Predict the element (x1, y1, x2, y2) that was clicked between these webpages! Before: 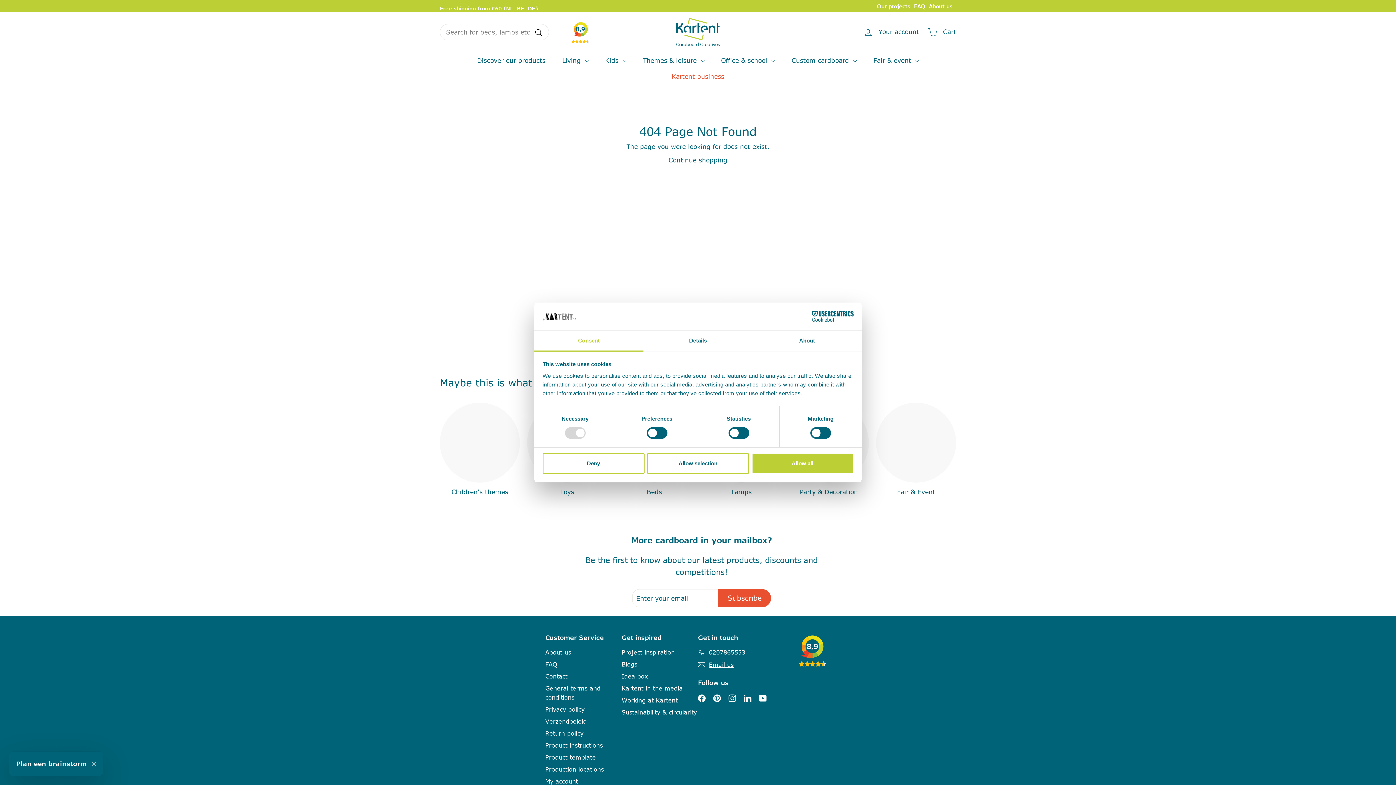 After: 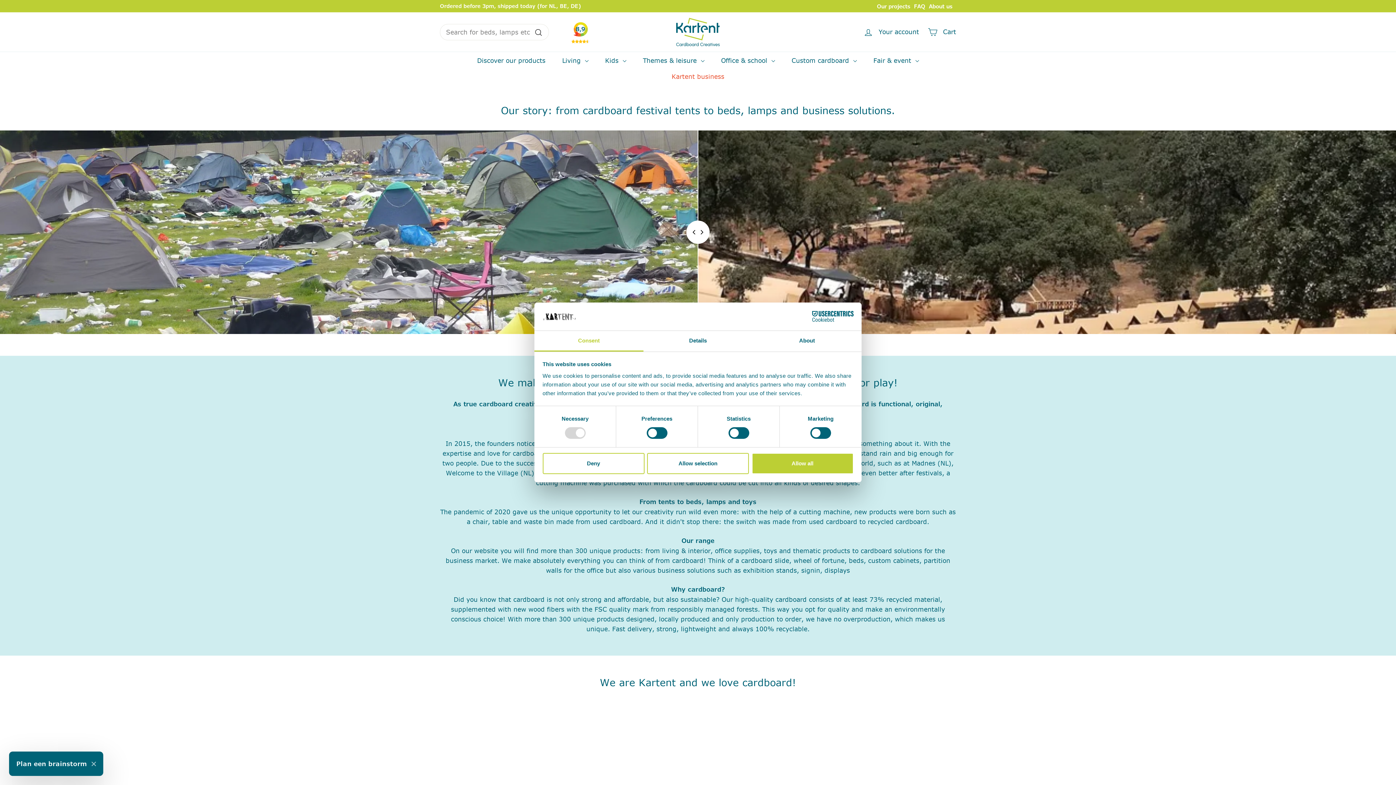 Action: bbox: (929, 2, 952, 9) label: About us